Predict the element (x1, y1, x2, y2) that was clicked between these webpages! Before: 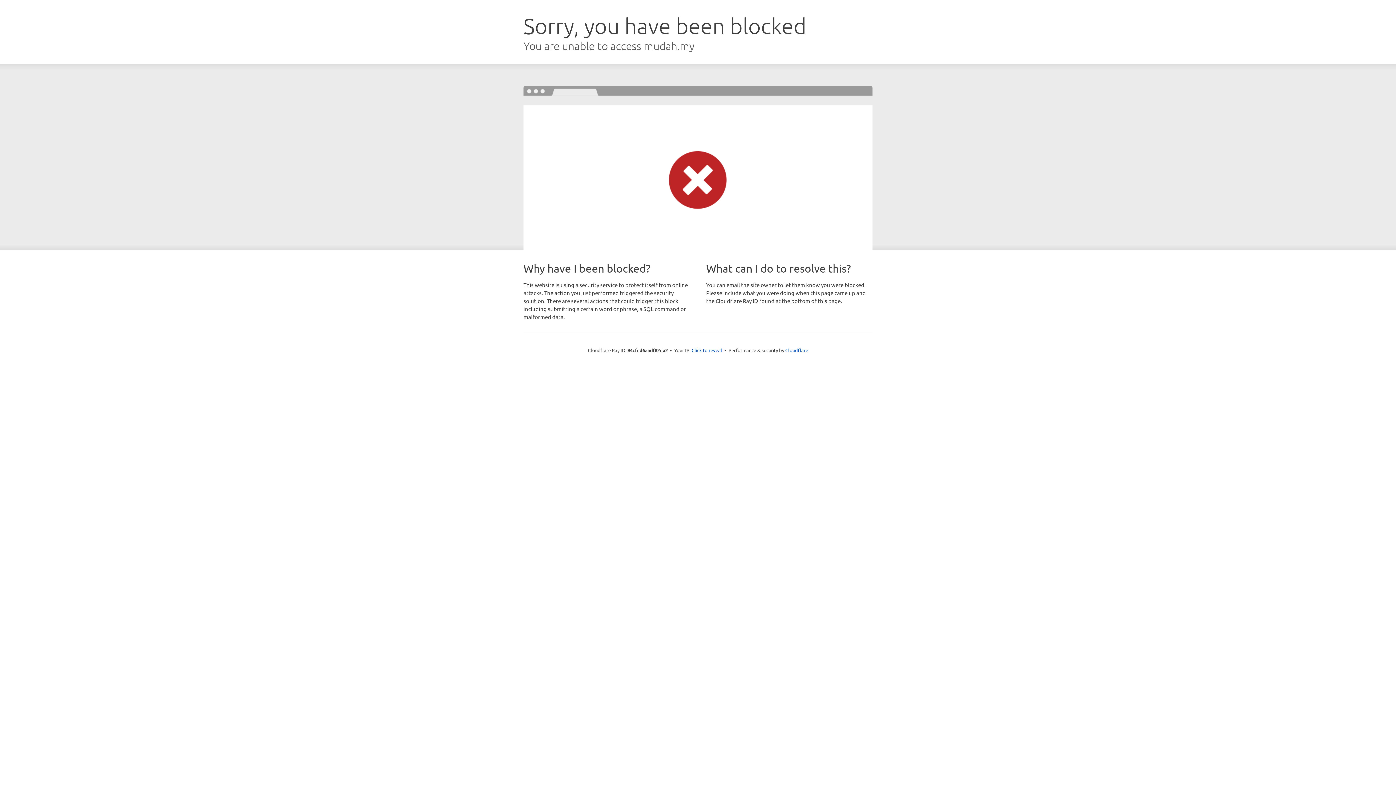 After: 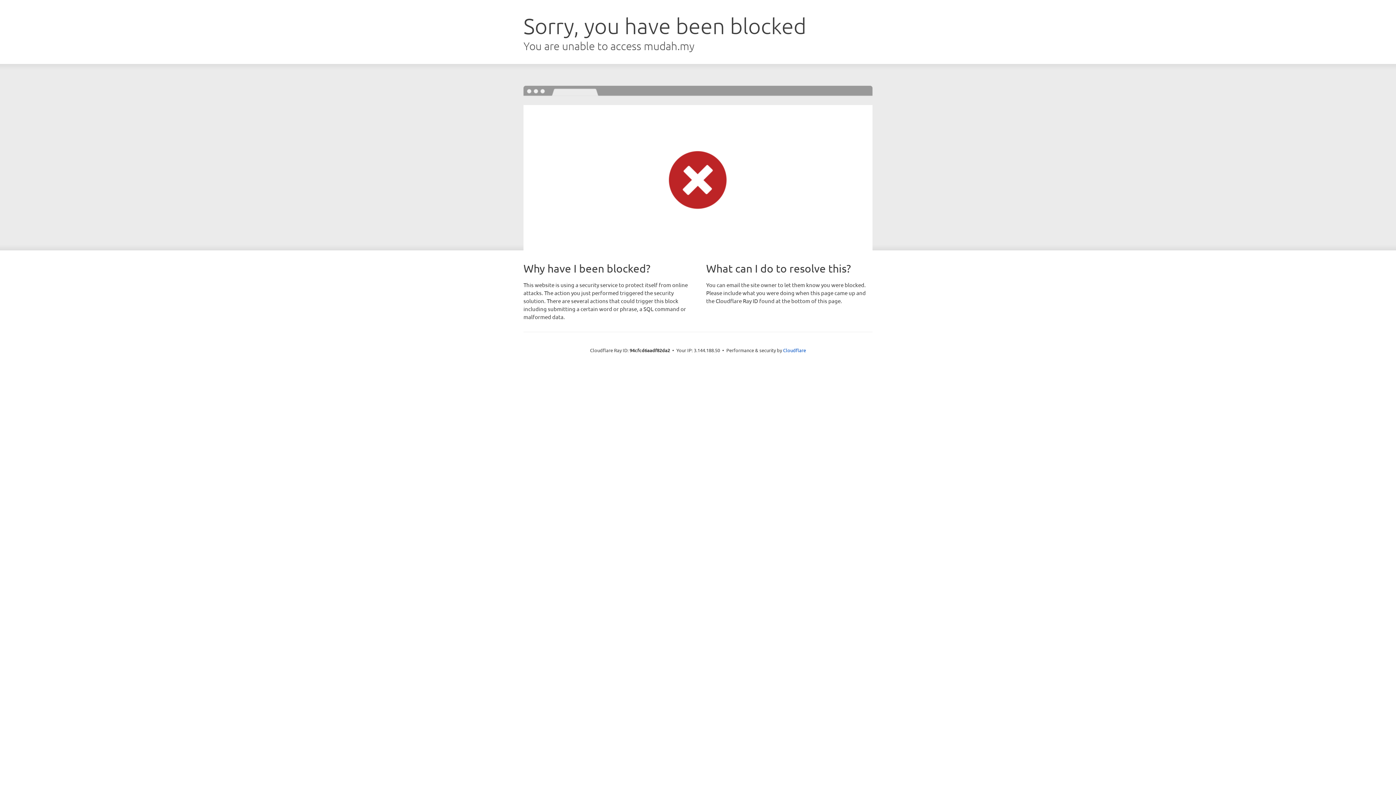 Action: bbox: (691, 346, 722, 353) label: Click to reveal